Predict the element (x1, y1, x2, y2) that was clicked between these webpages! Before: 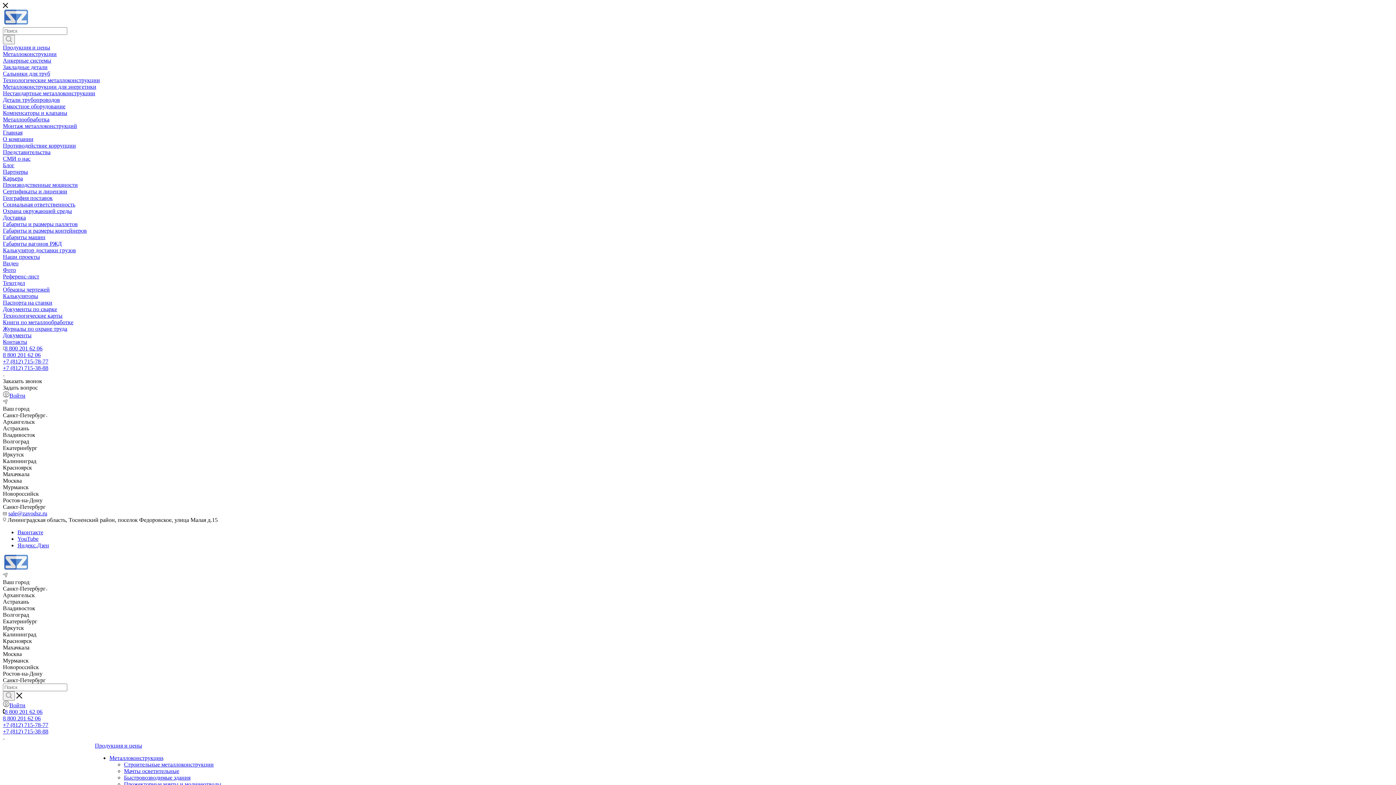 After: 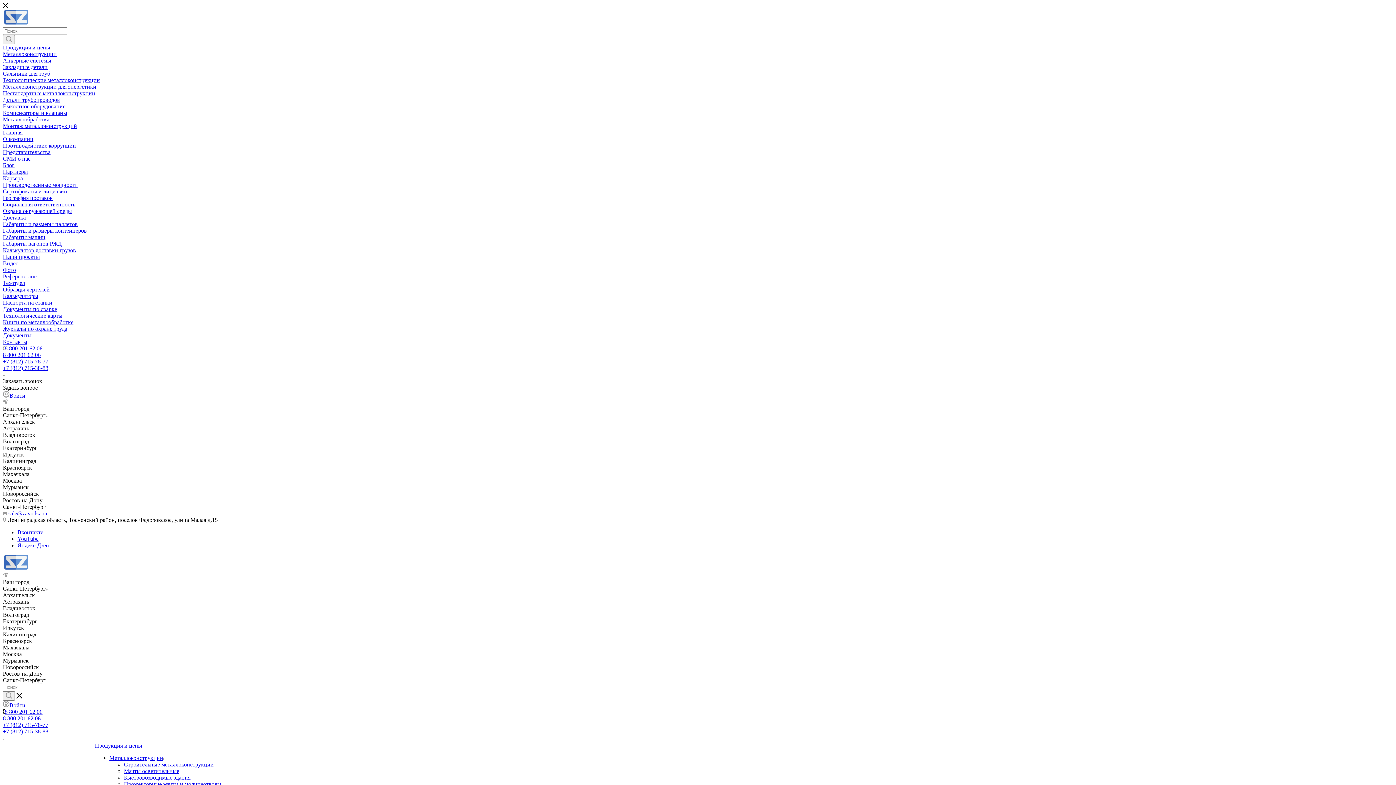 Action: label: Габариты и размеры паллетов bbox: (2, 221, 77, 227)